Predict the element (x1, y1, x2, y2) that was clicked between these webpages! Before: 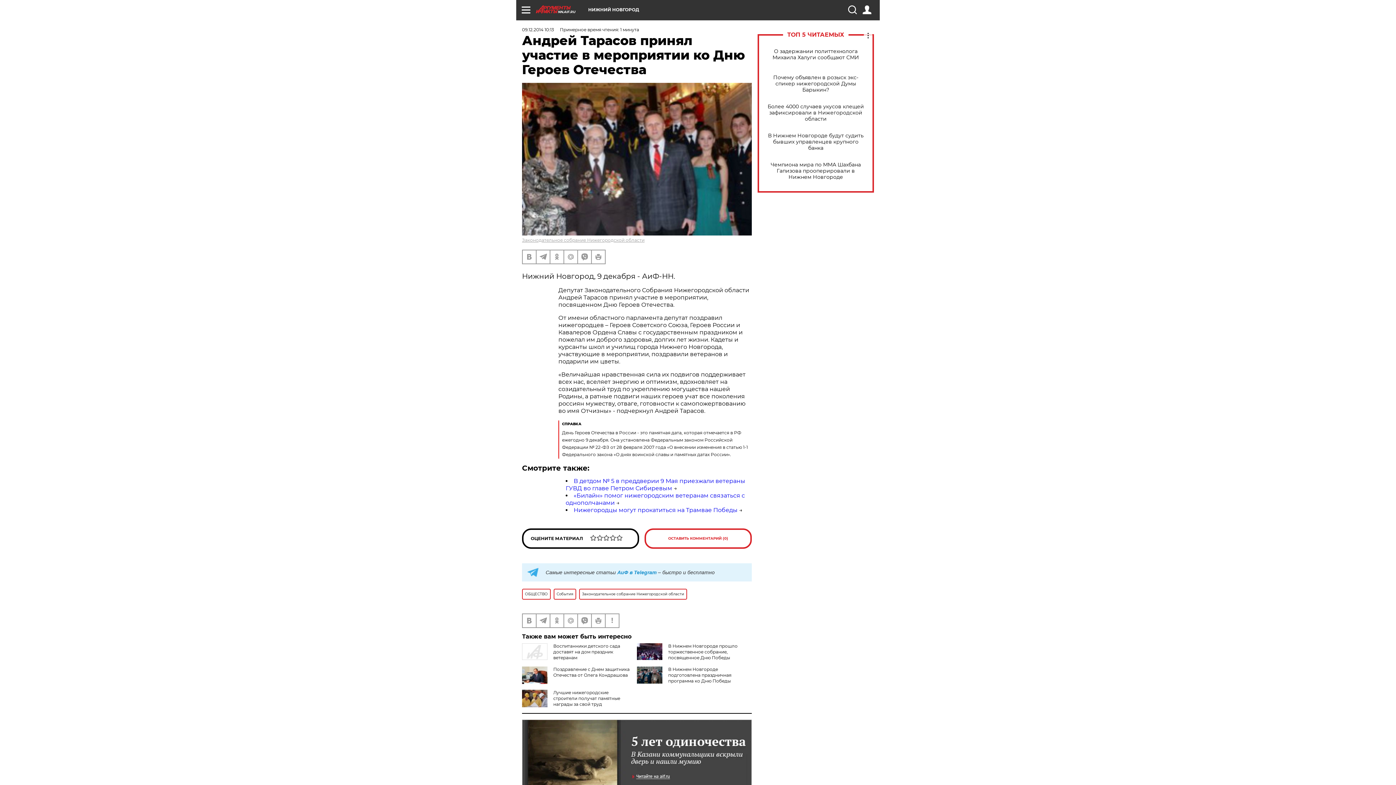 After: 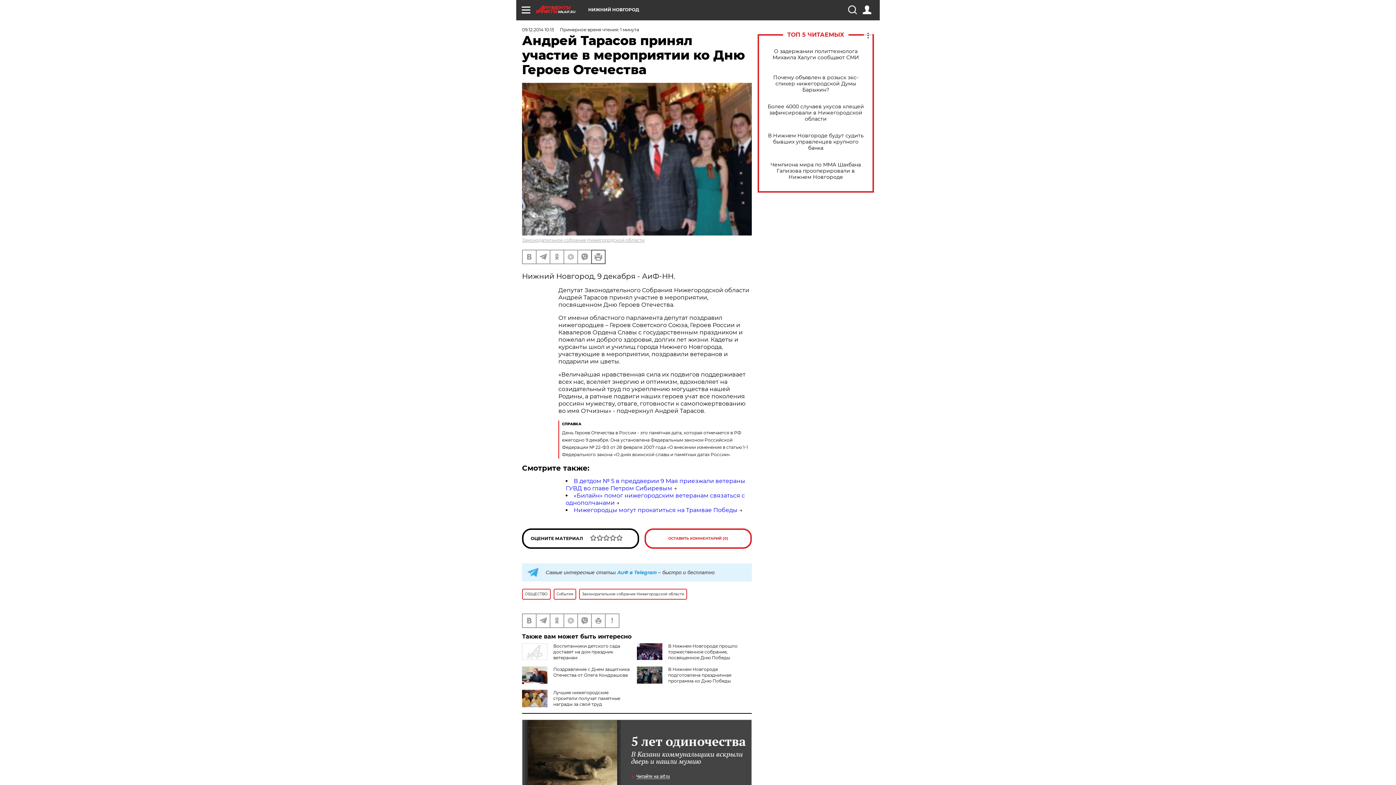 Action: bbox: (592, 250, 605, 263)